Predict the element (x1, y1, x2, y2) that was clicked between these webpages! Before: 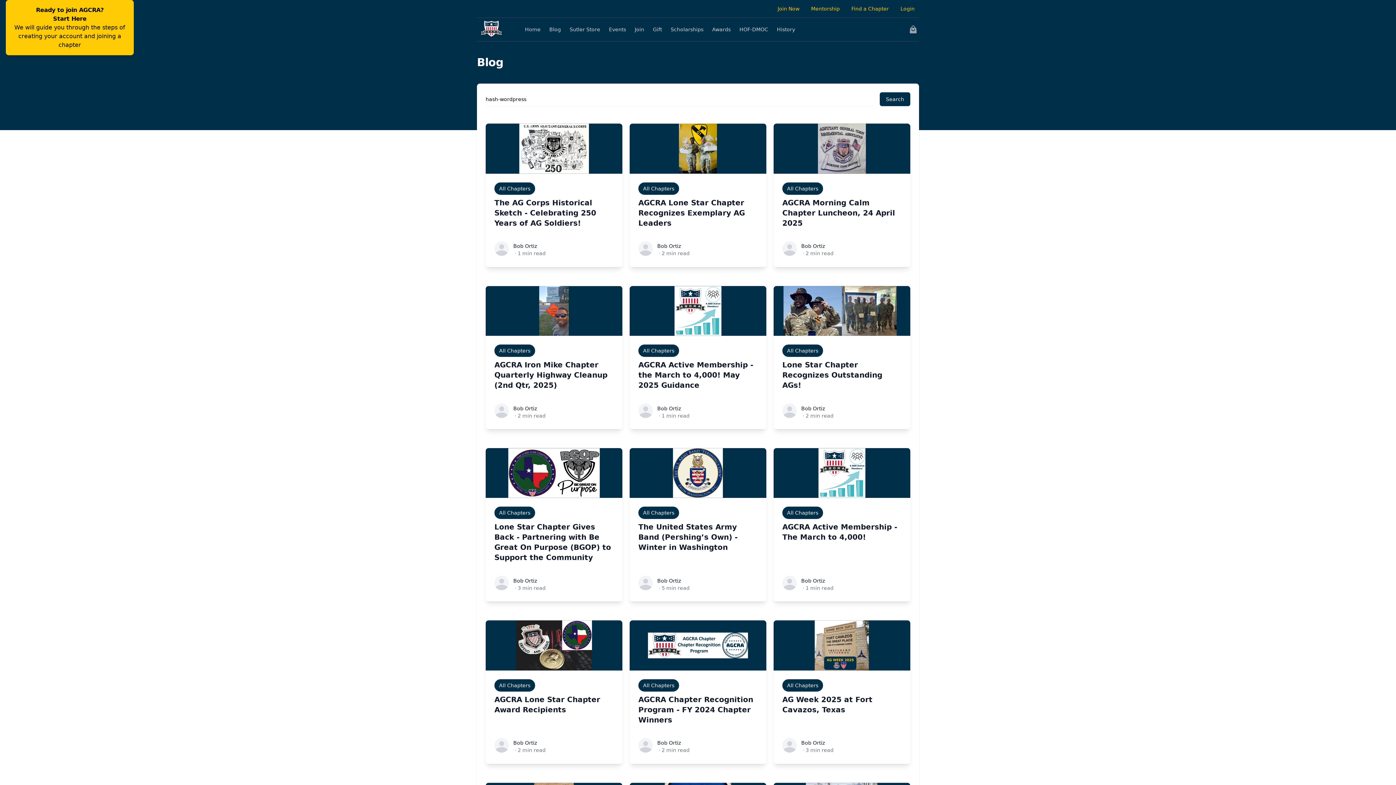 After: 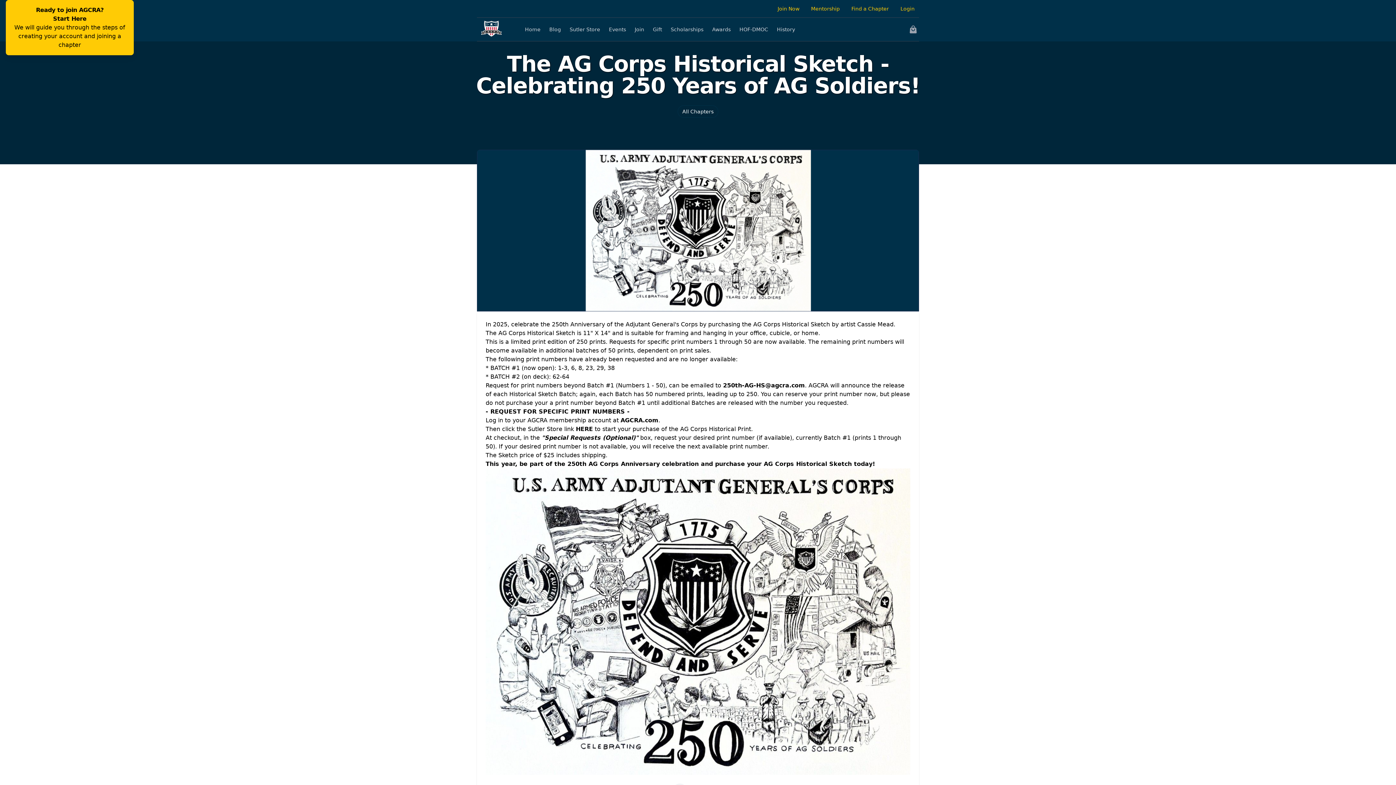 Action: bbox: (485, 123, 622, 173)